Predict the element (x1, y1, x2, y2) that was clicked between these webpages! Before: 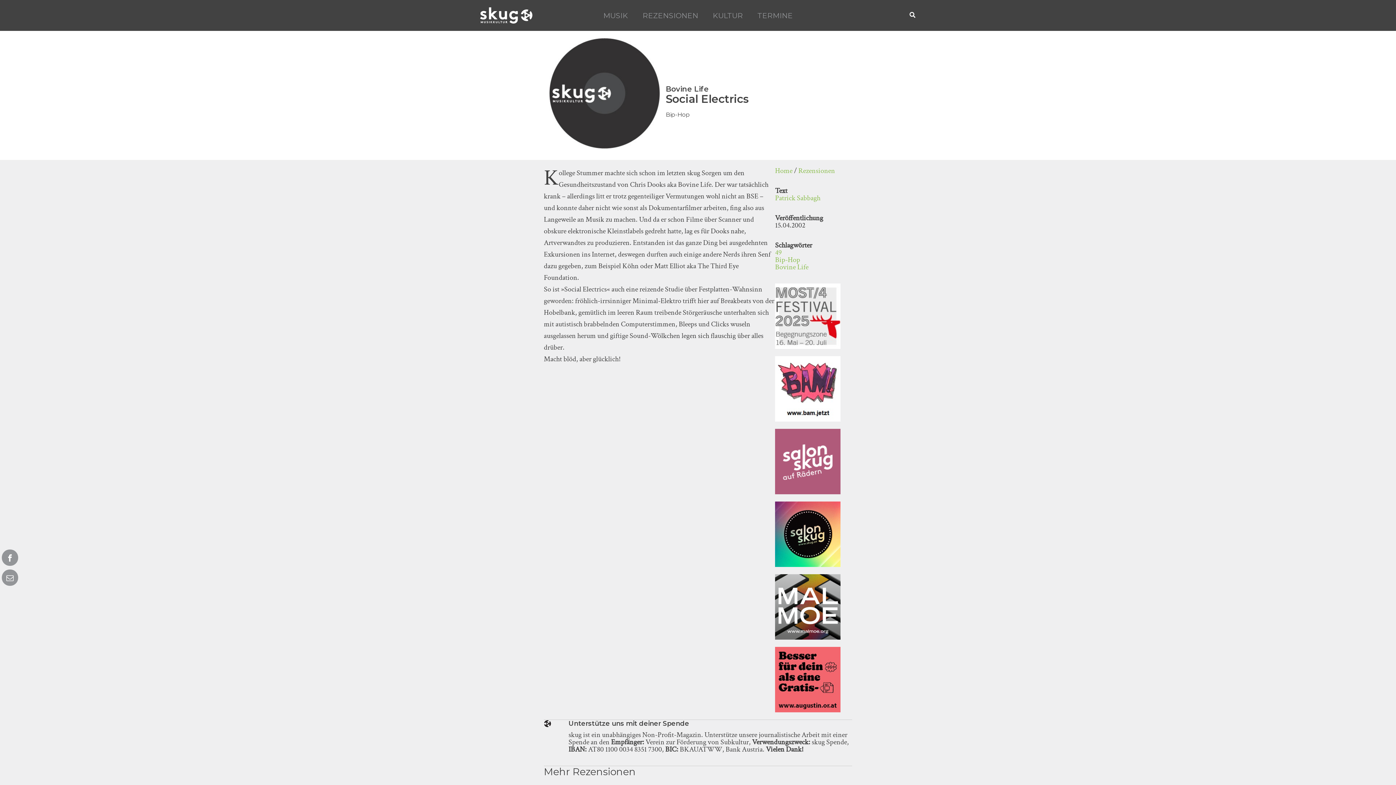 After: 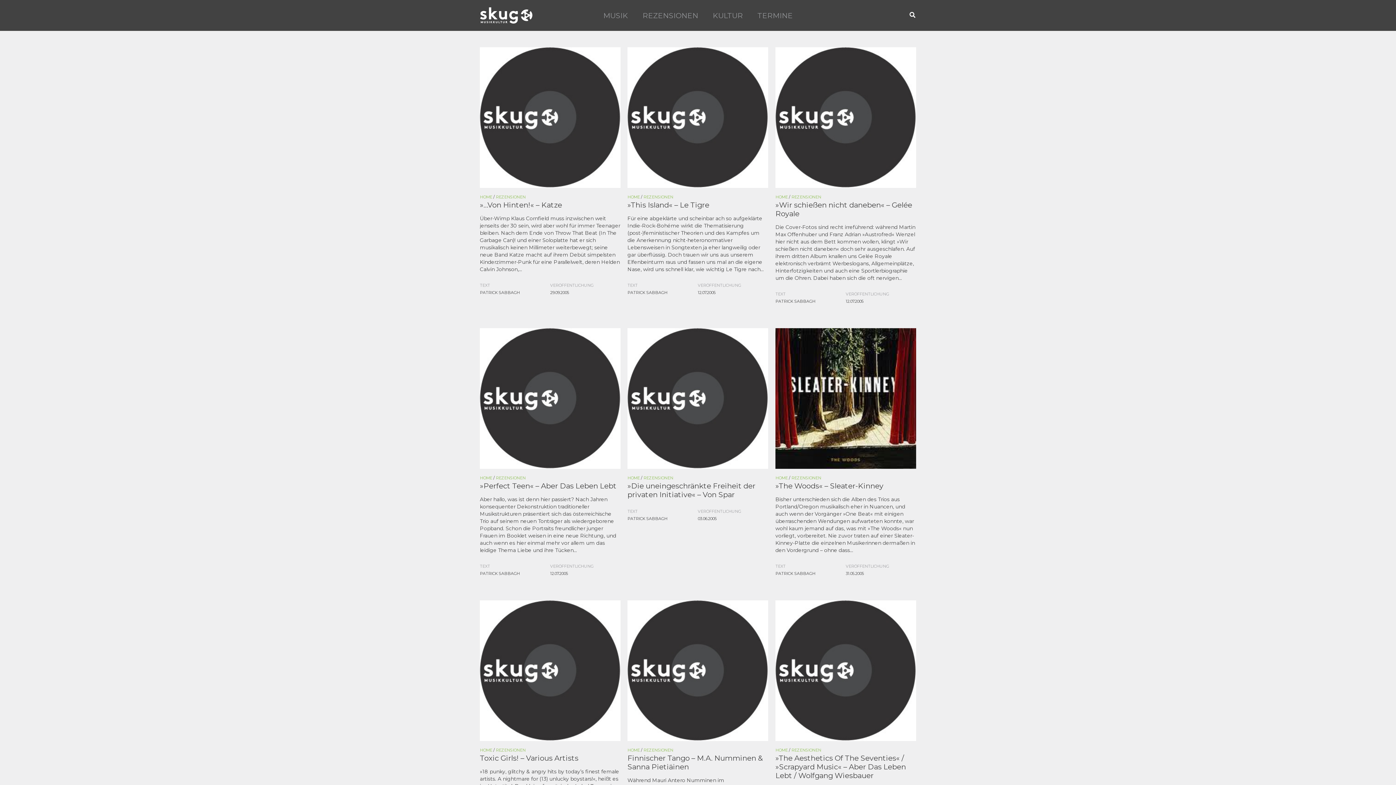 Action: label: Patrick Sabbagh bbox: (775, 193, 820, 202)